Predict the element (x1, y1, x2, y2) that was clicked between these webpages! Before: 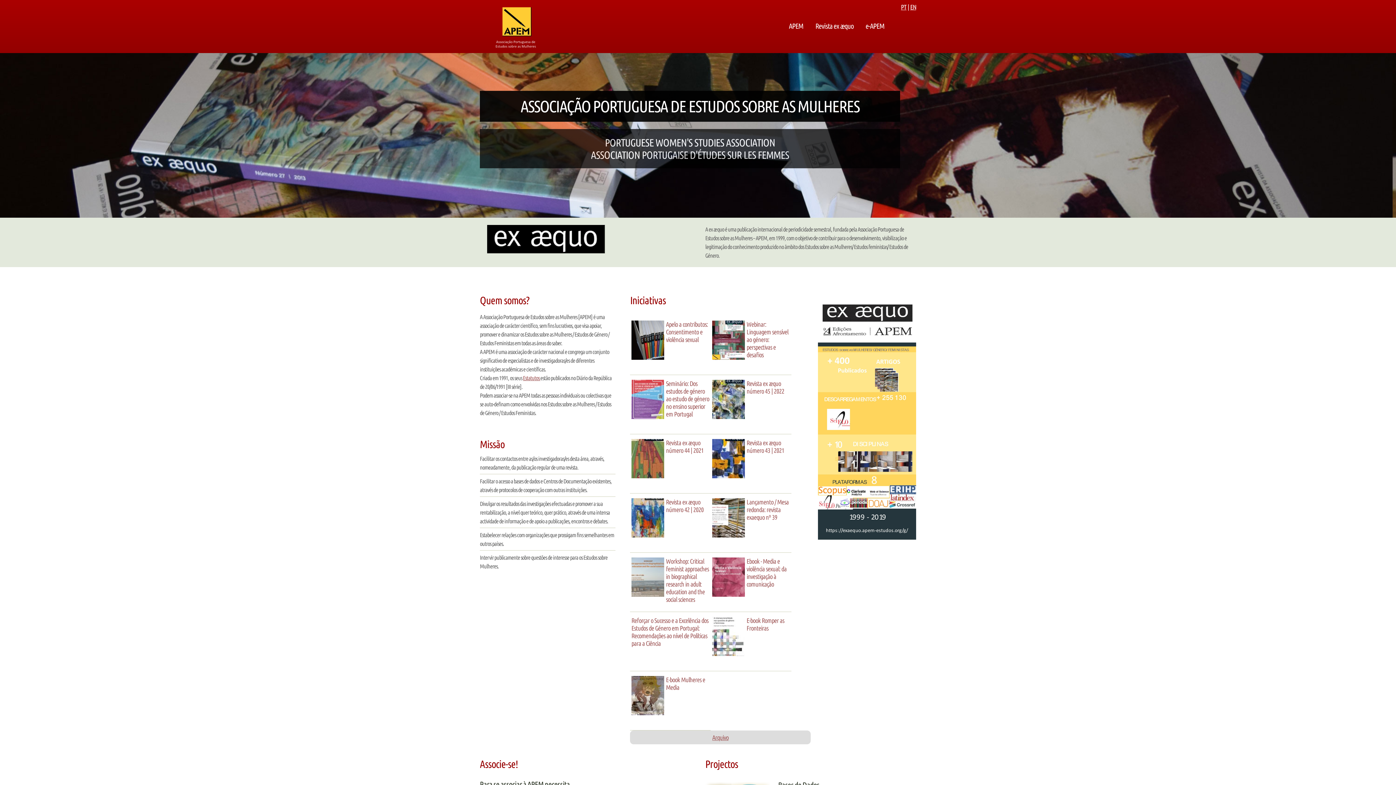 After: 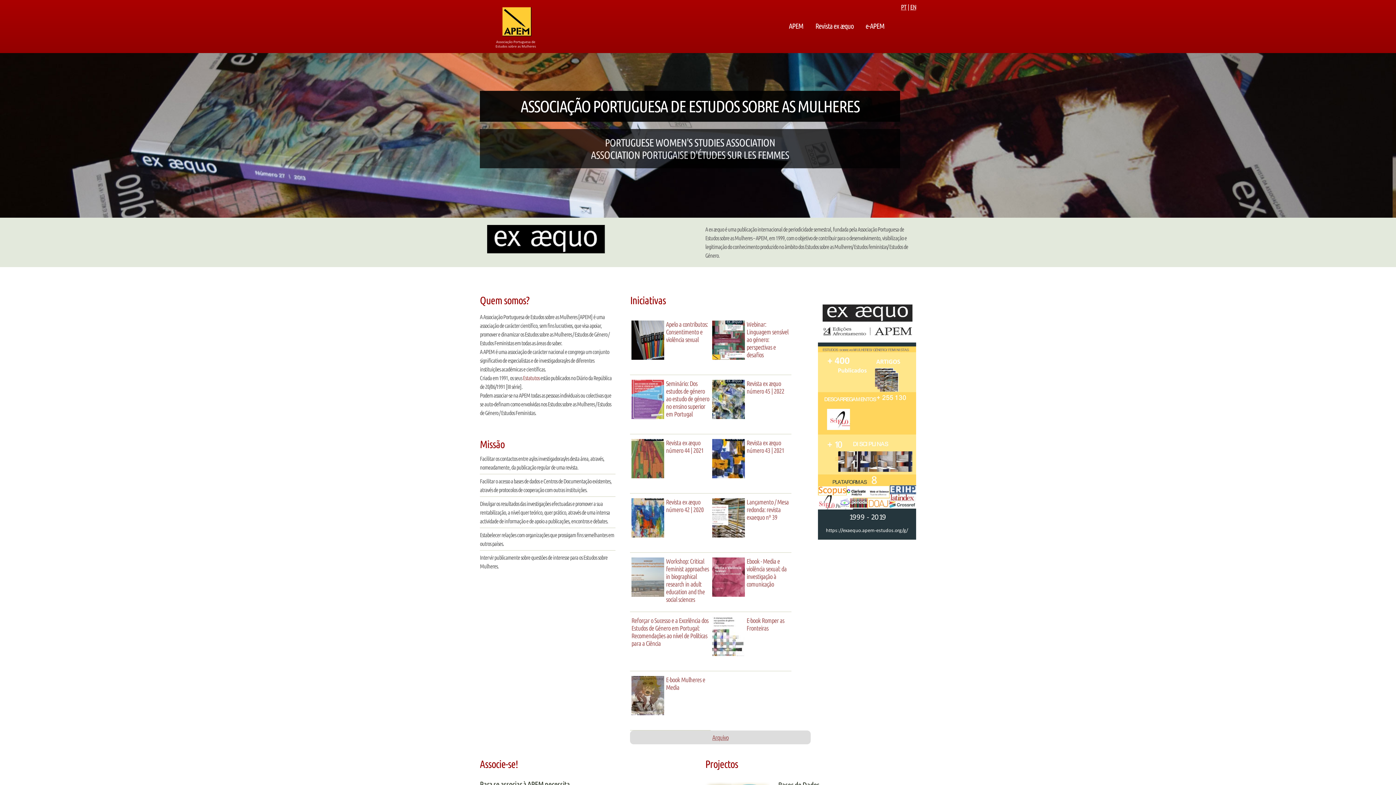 Action: bbox: (523, 374, 540, 381) label: Estatutos 